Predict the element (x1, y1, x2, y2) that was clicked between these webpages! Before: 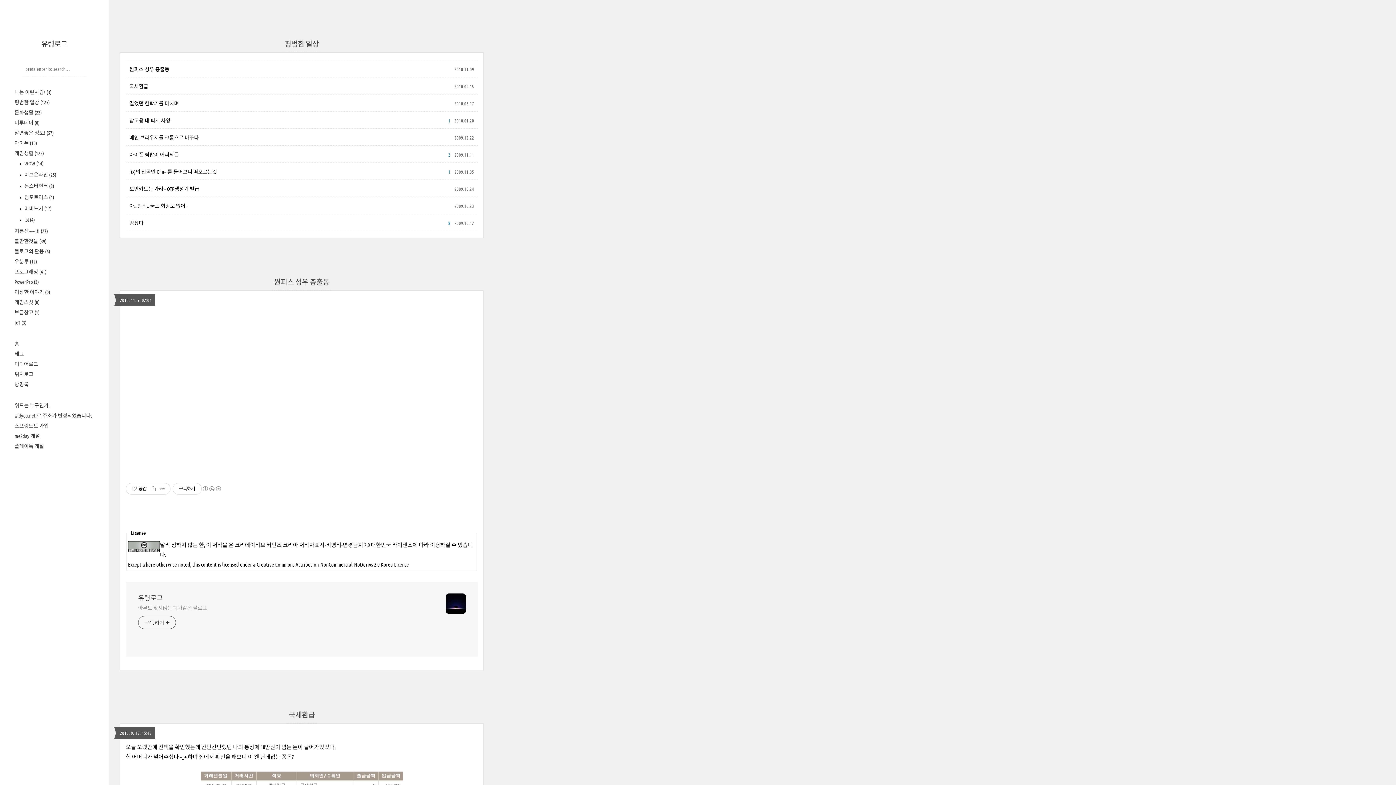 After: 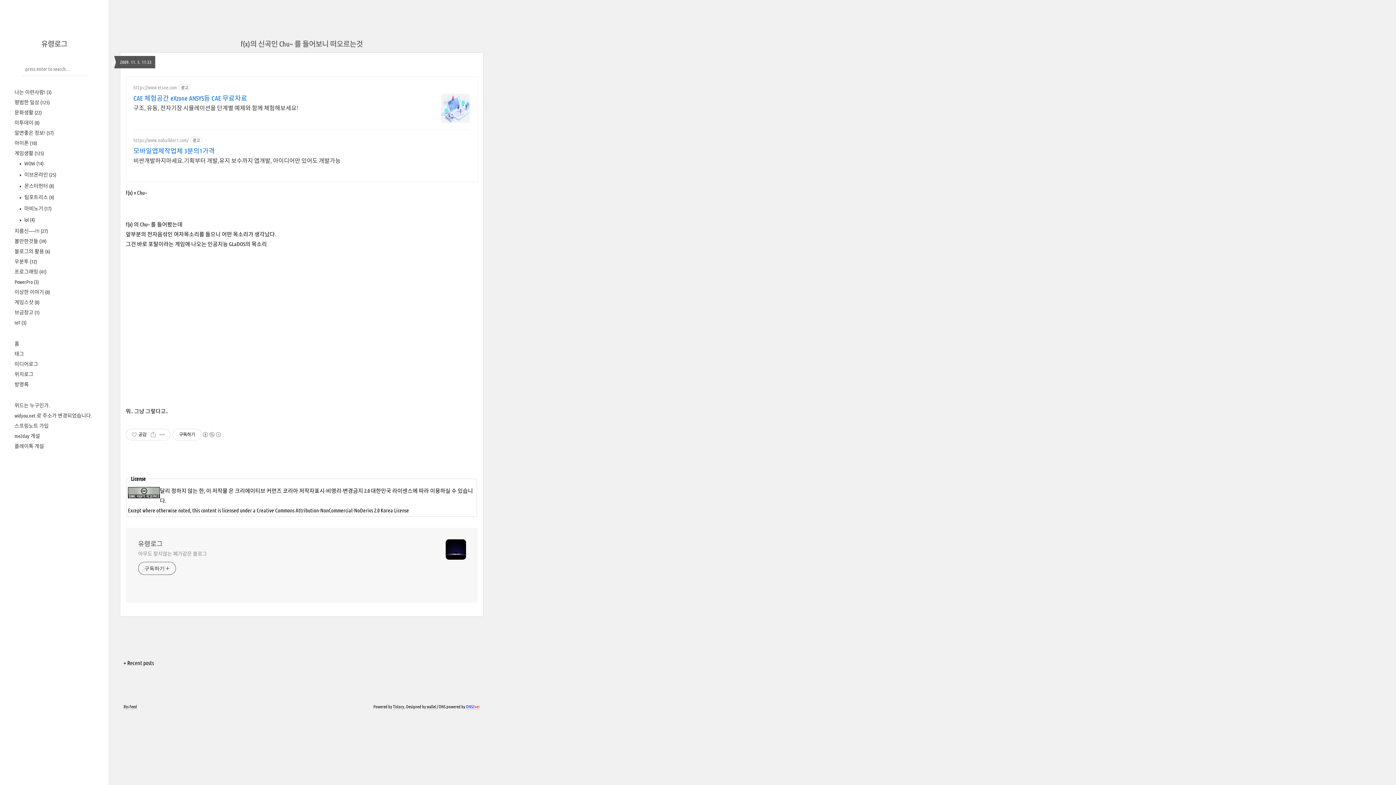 Action: label: f(x)의 신곡인 Chu~ 를 들어보니 떠오르는것 bbox: (129, 168, 217, 174)